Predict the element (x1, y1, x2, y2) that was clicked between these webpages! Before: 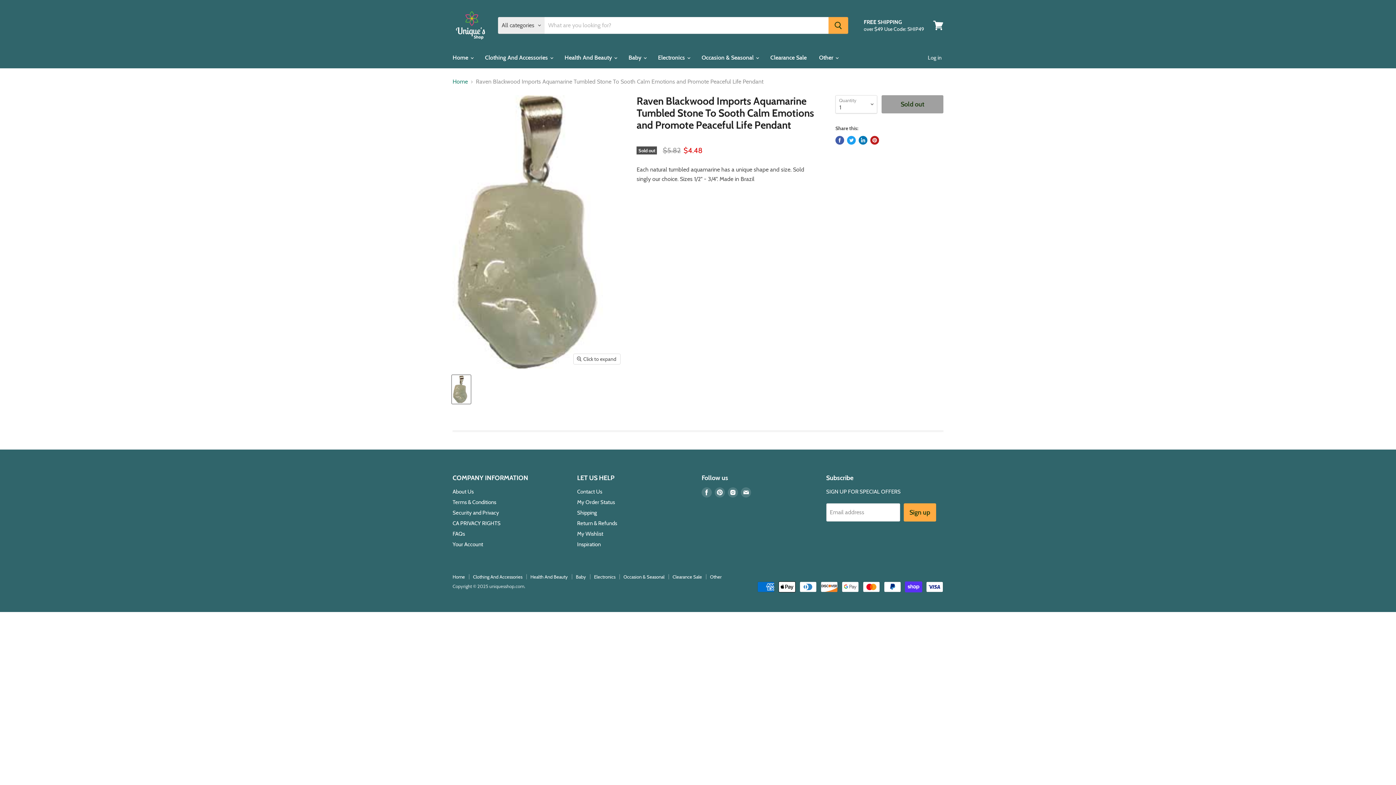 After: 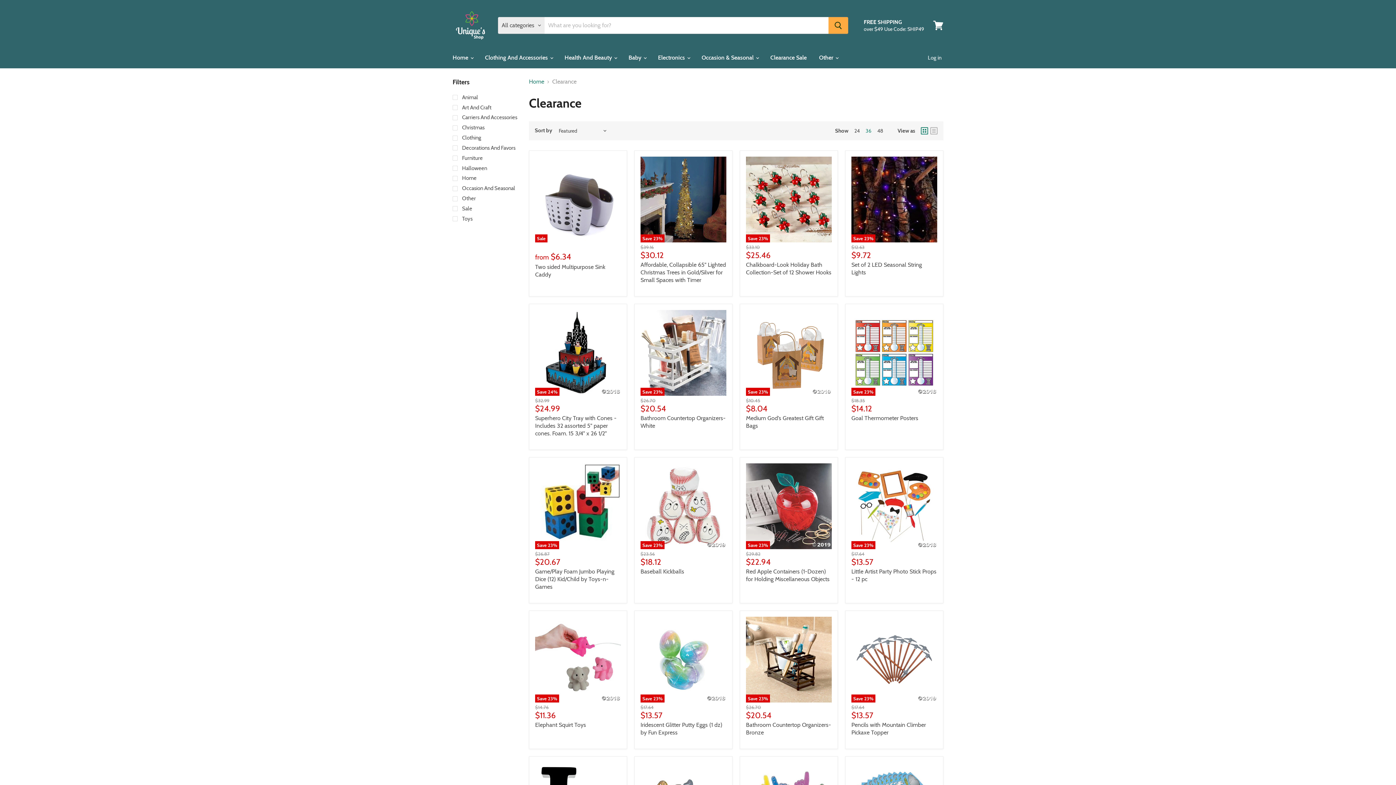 Action: bbox: (765, 50, 812, 65) label: Clearance Sale